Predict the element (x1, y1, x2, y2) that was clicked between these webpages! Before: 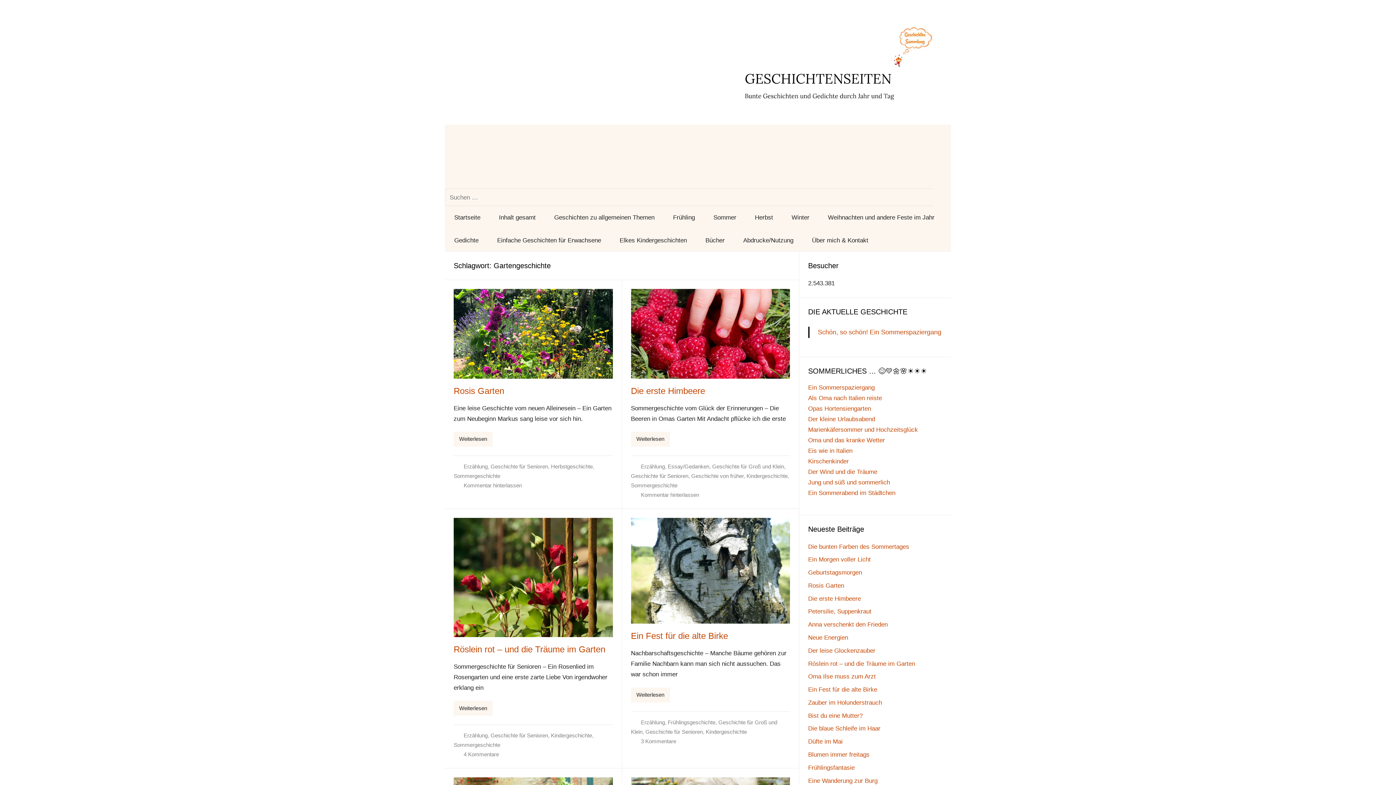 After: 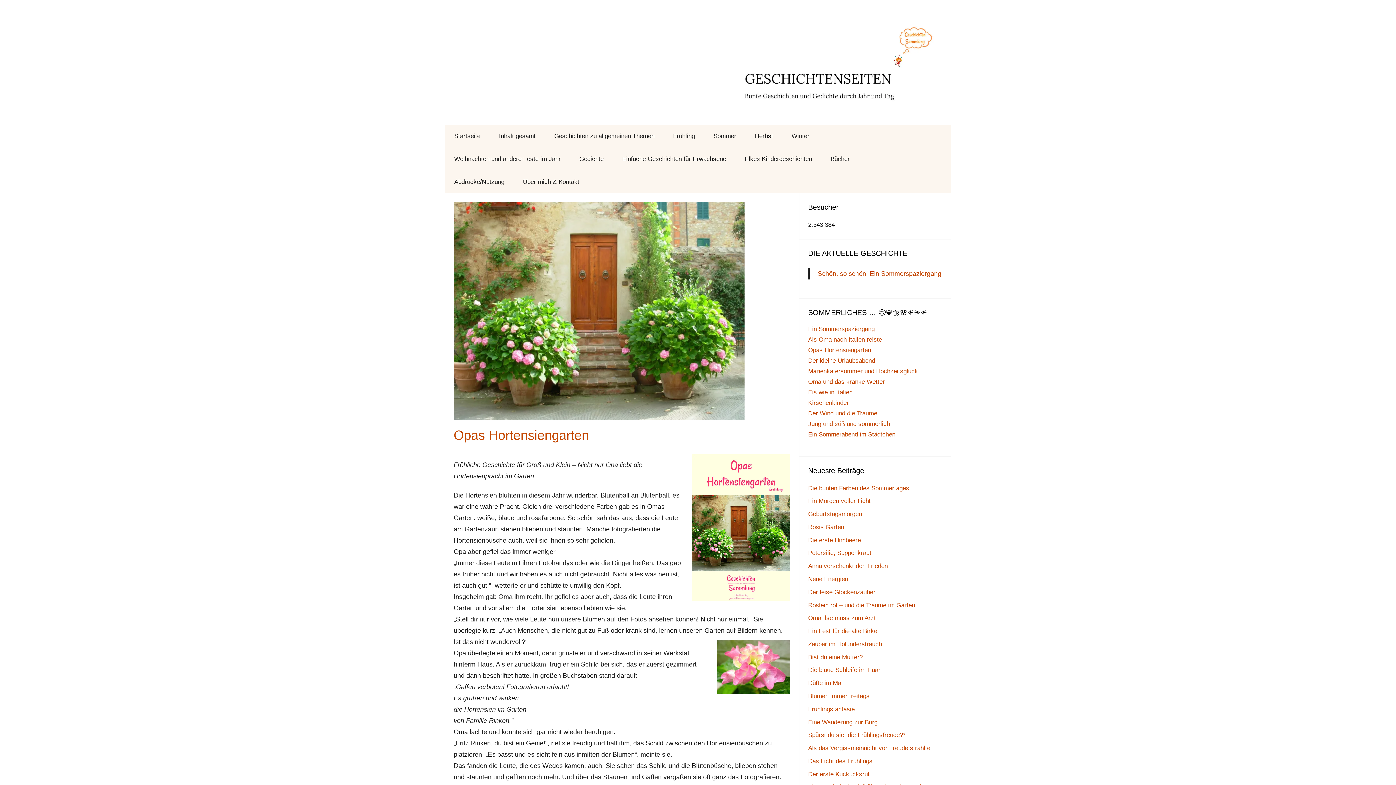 Action: bbox: (453, 779, 612, 786)